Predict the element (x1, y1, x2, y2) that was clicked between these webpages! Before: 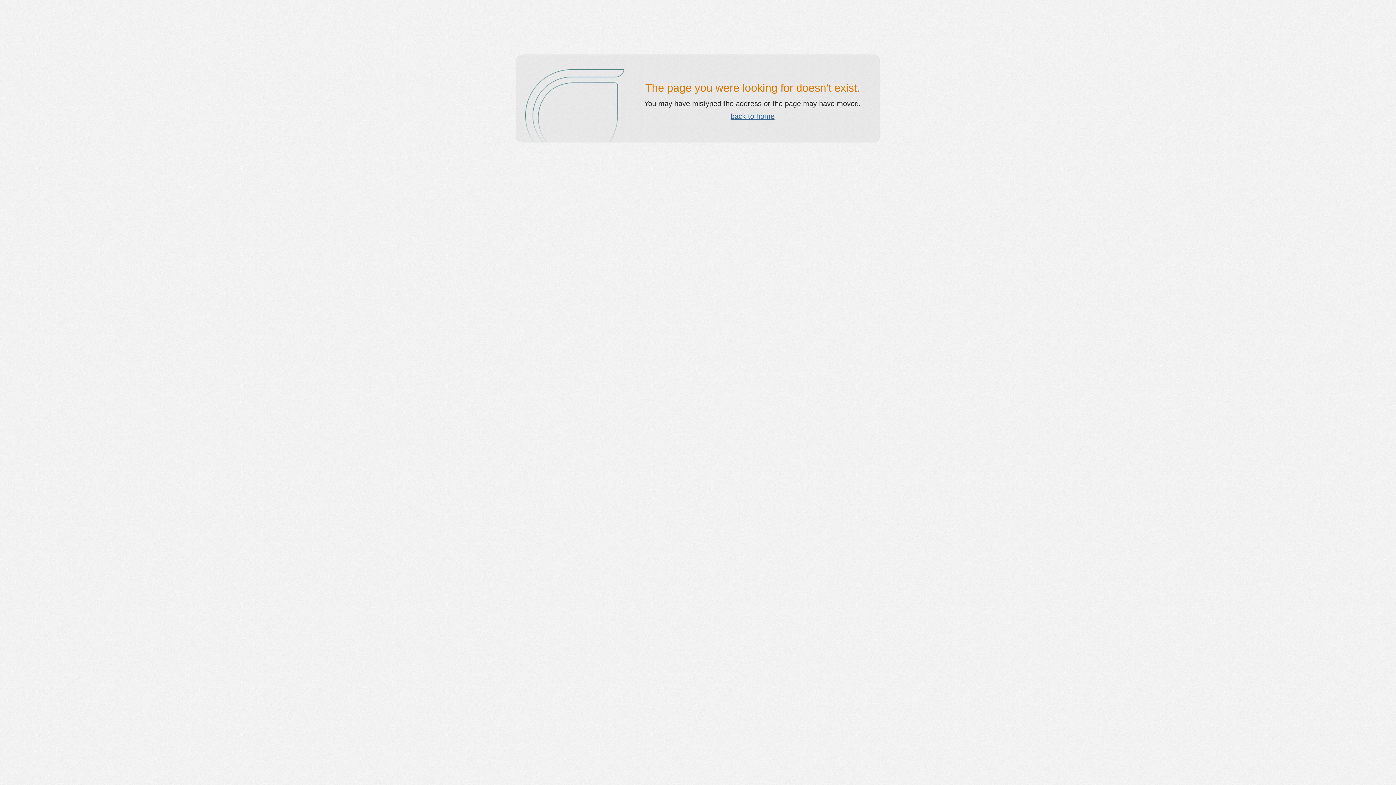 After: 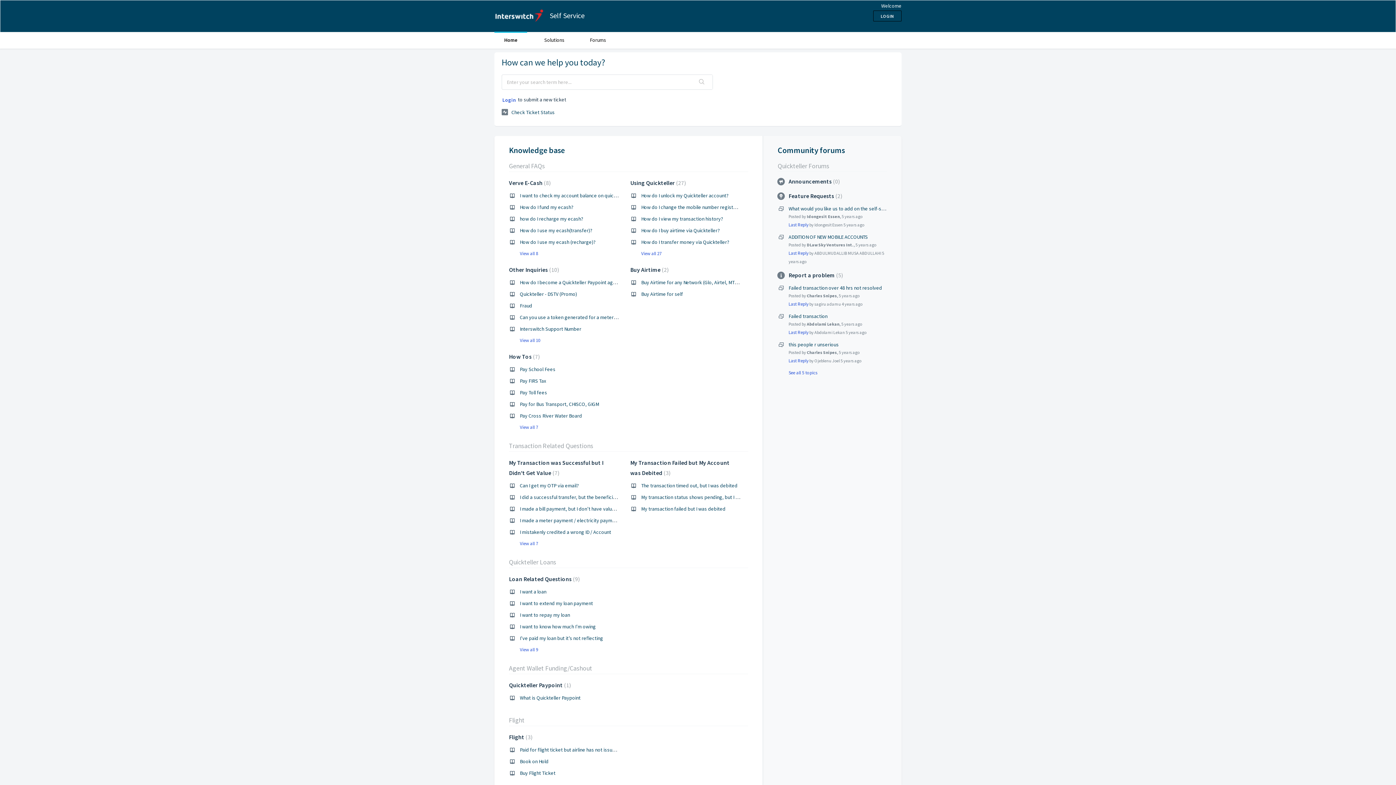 Action: bbox: (730, 112, 774, 120) label: back to home